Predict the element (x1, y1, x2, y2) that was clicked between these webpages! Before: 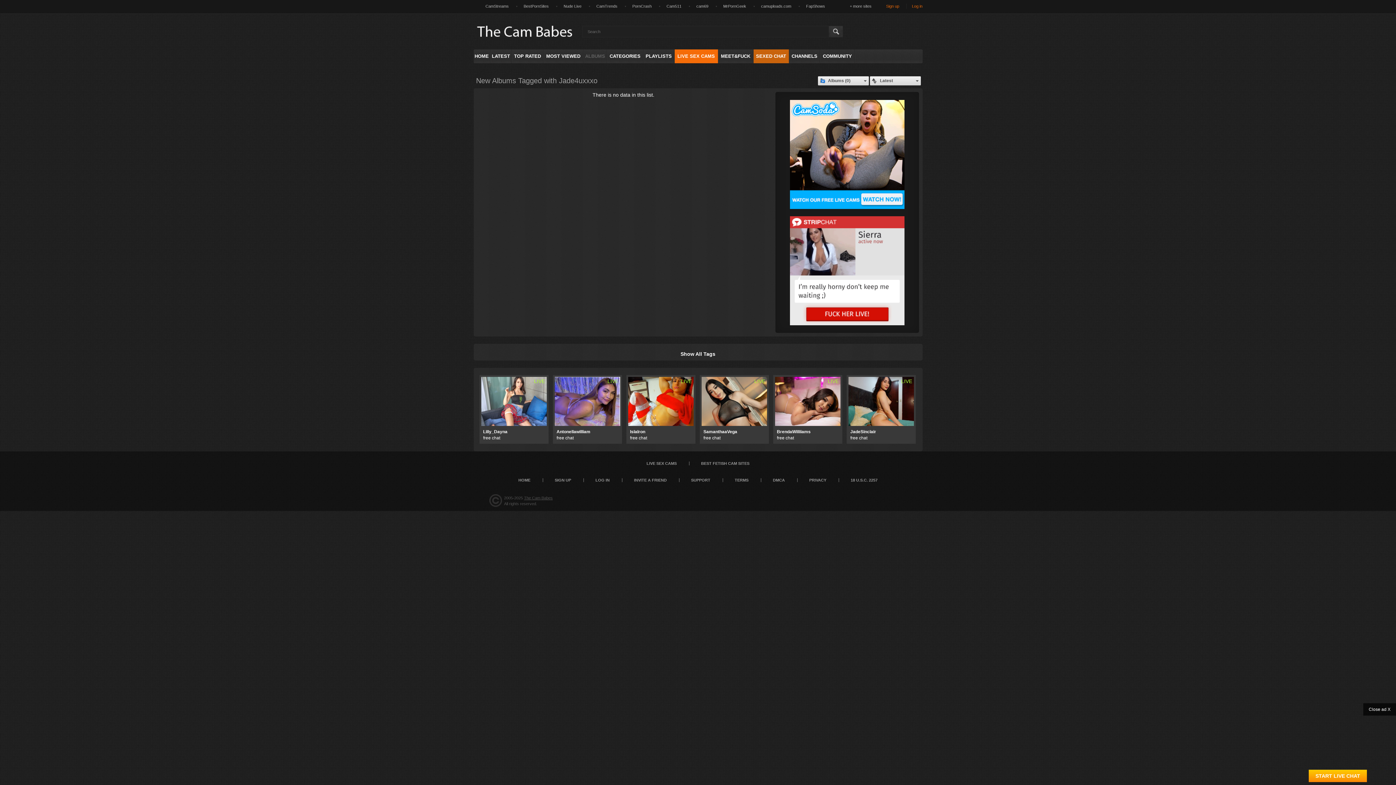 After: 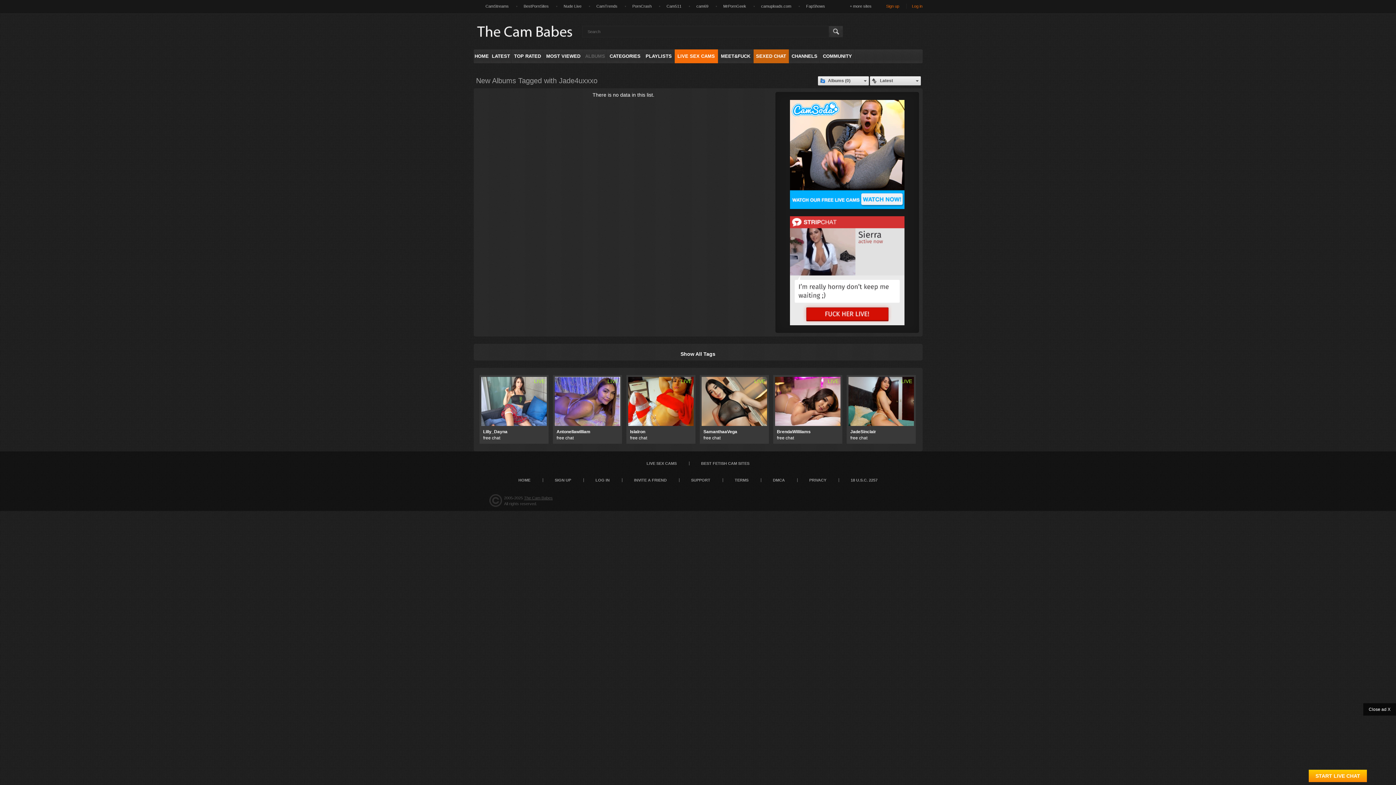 Action: bbox: (790, 216, 904, 325)